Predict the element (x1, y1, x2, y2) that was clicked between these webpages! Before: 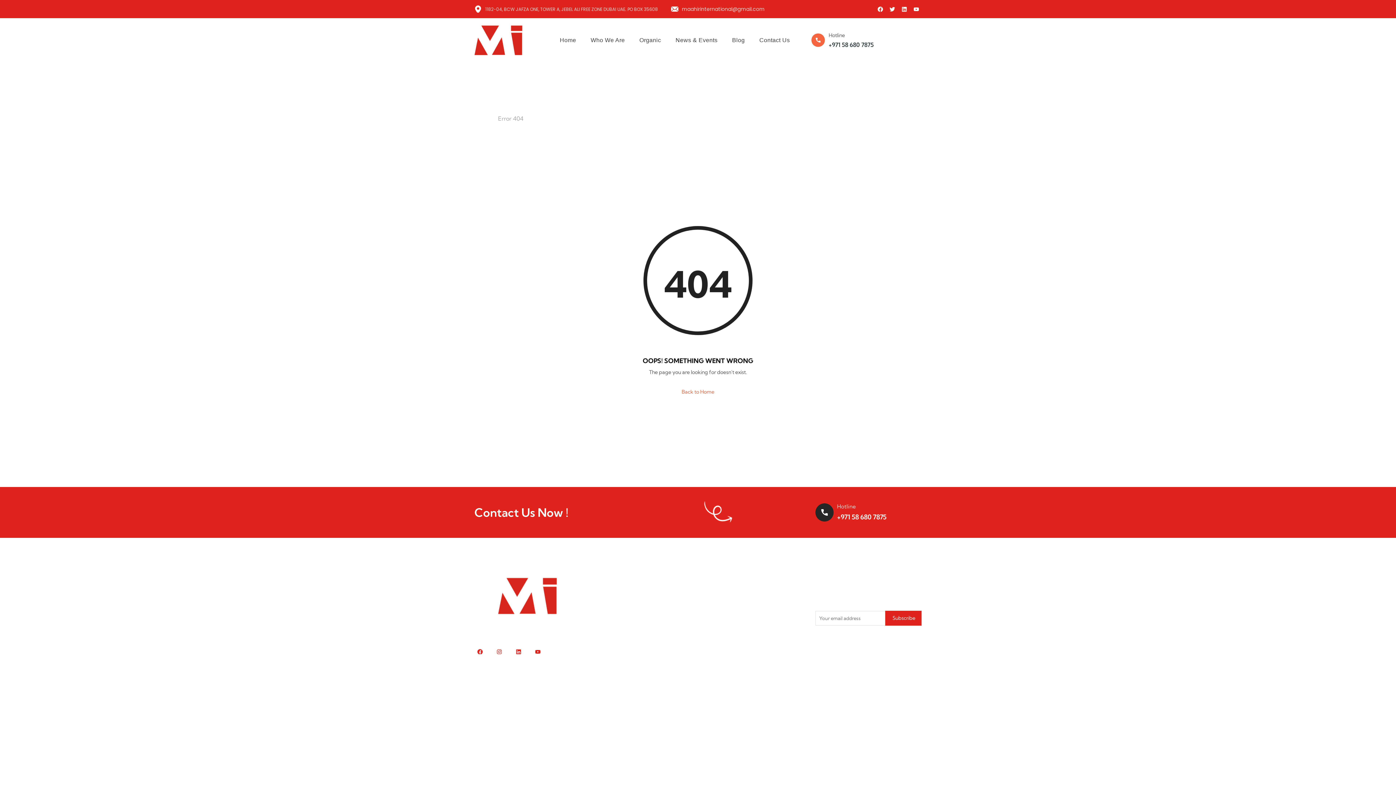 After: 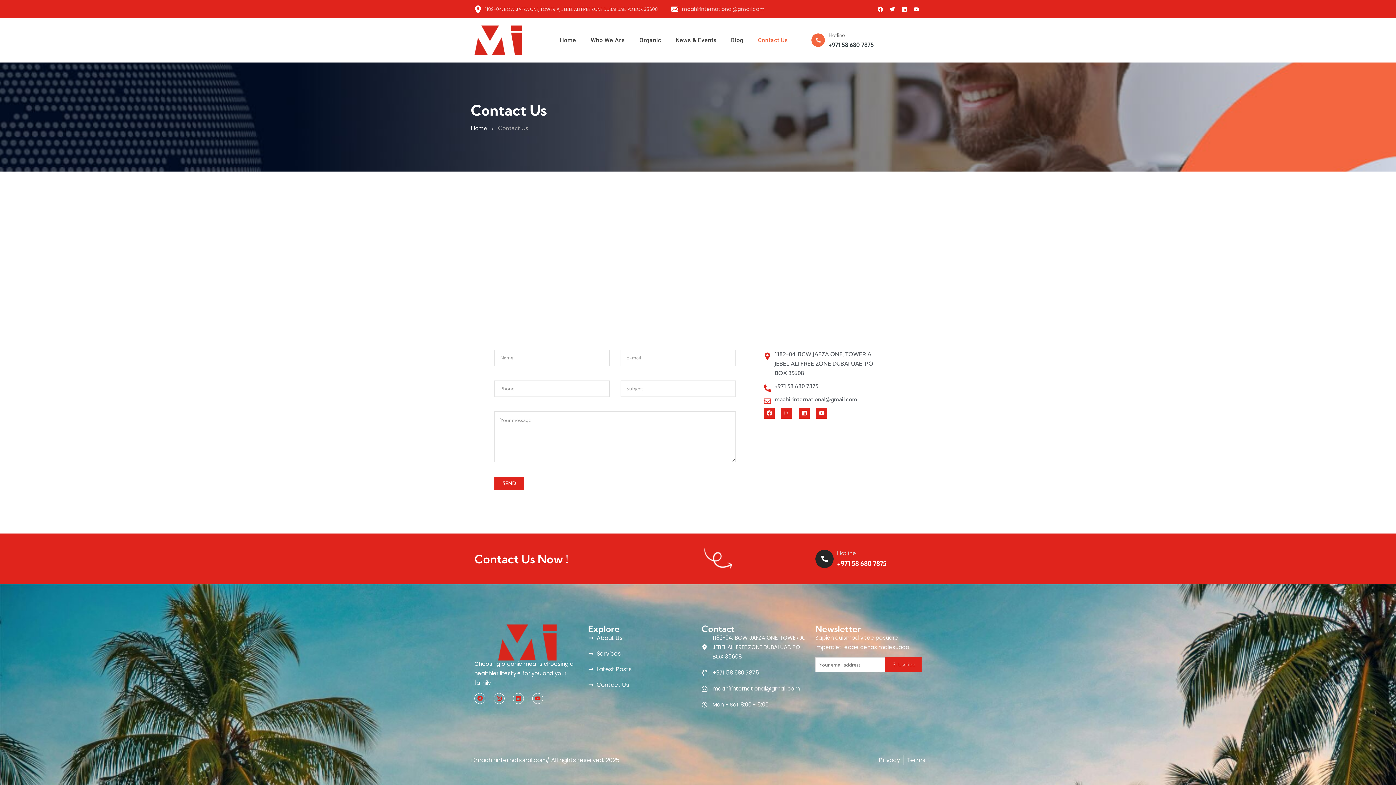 Action: label: Contact Us bbox: (752, 35, 797, 45)